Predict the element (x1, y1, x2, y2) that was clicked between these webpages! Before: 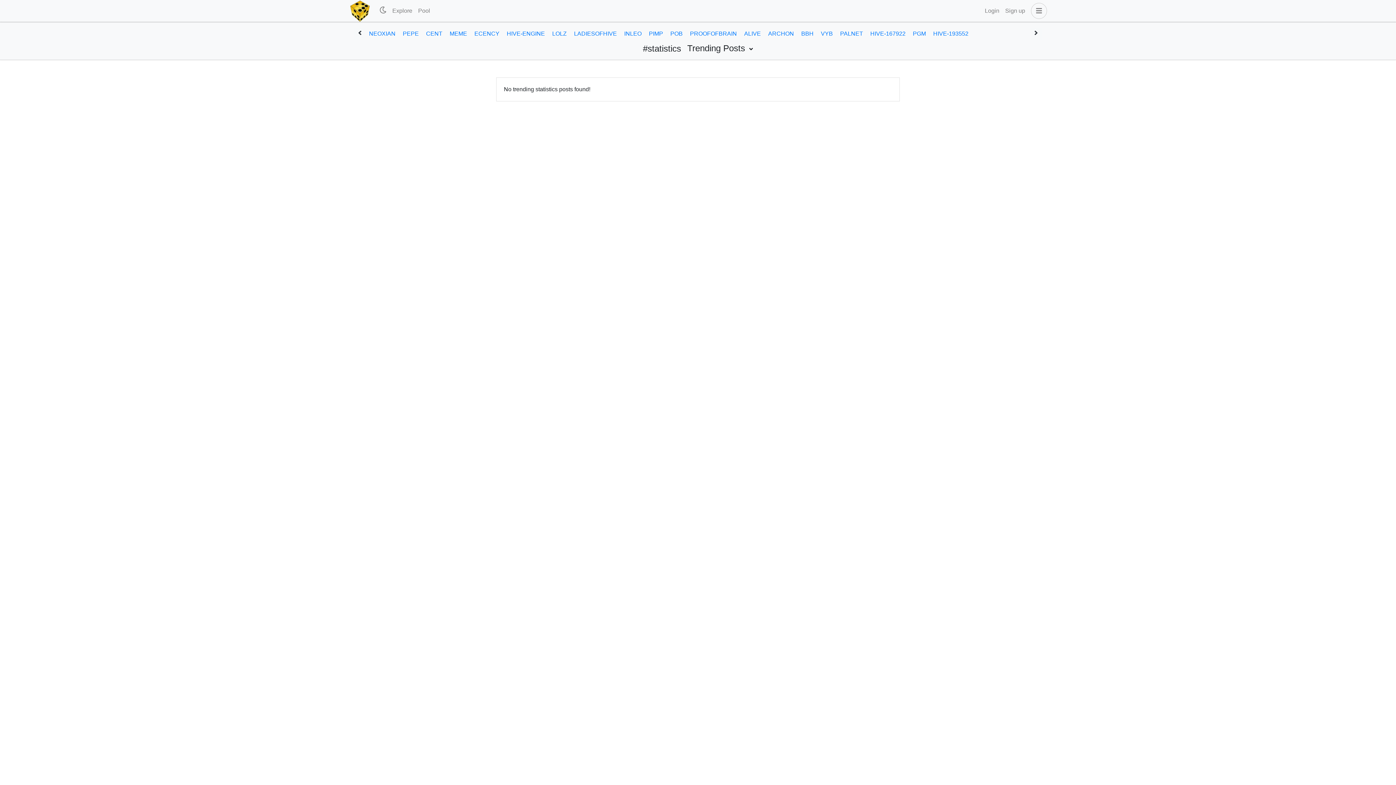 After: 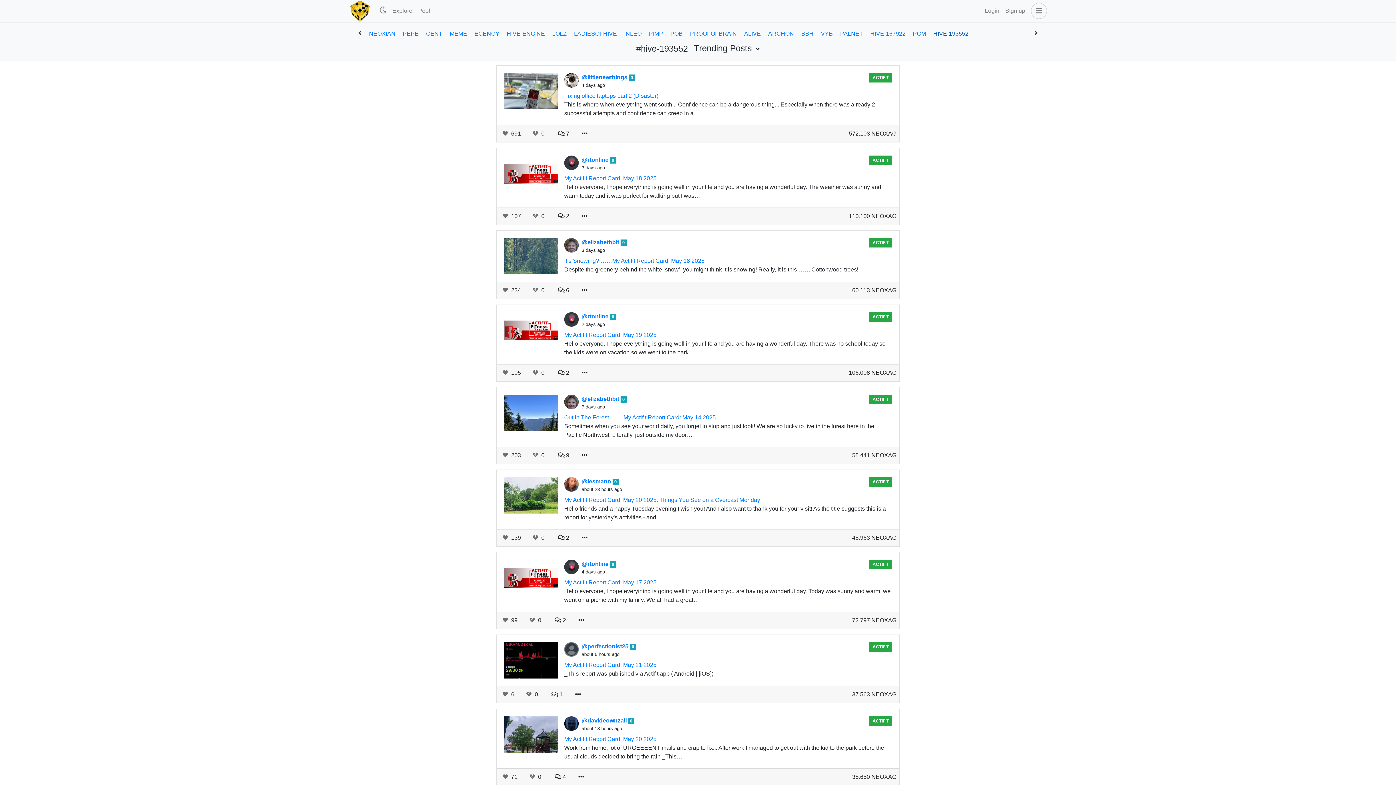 Action: label: HIVE-193552 bbox: (929, 27, 972, 40)